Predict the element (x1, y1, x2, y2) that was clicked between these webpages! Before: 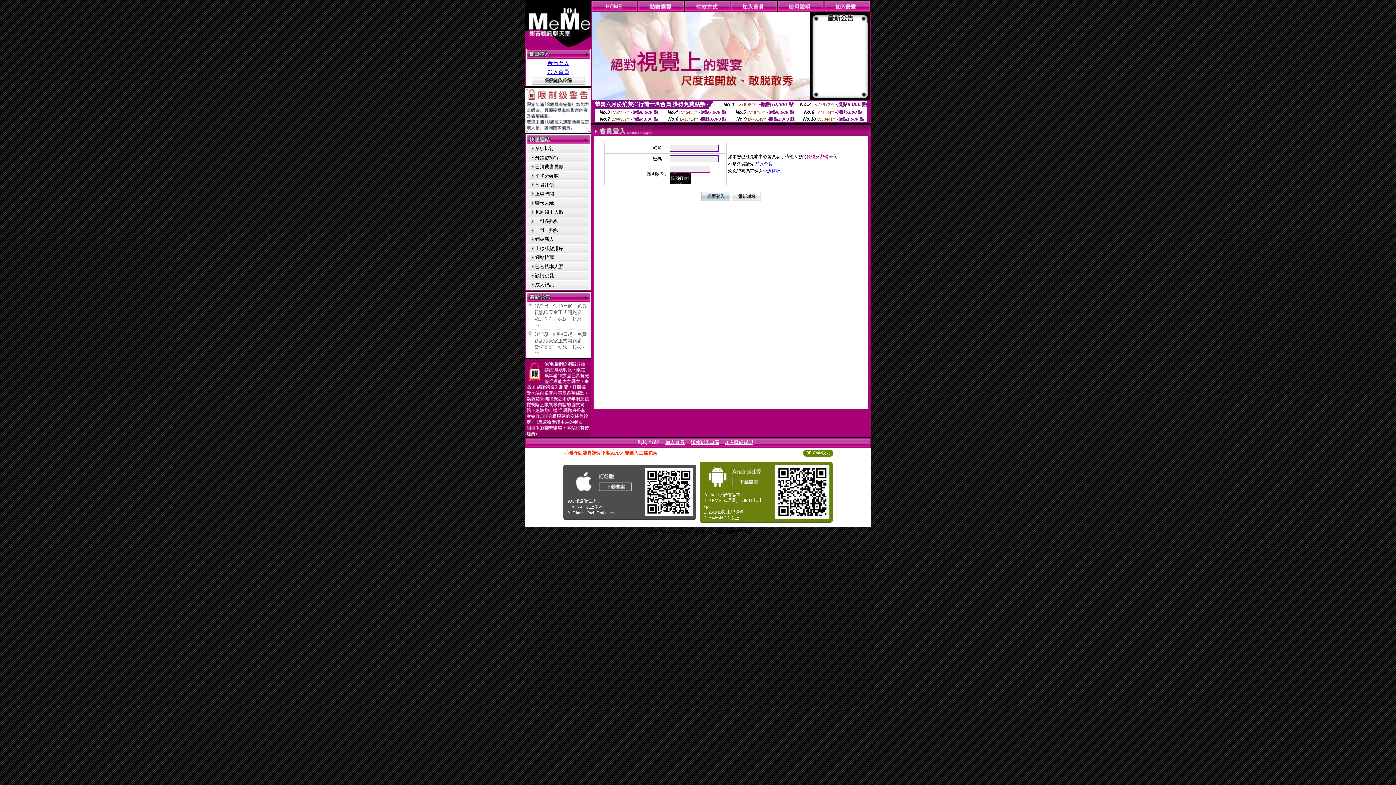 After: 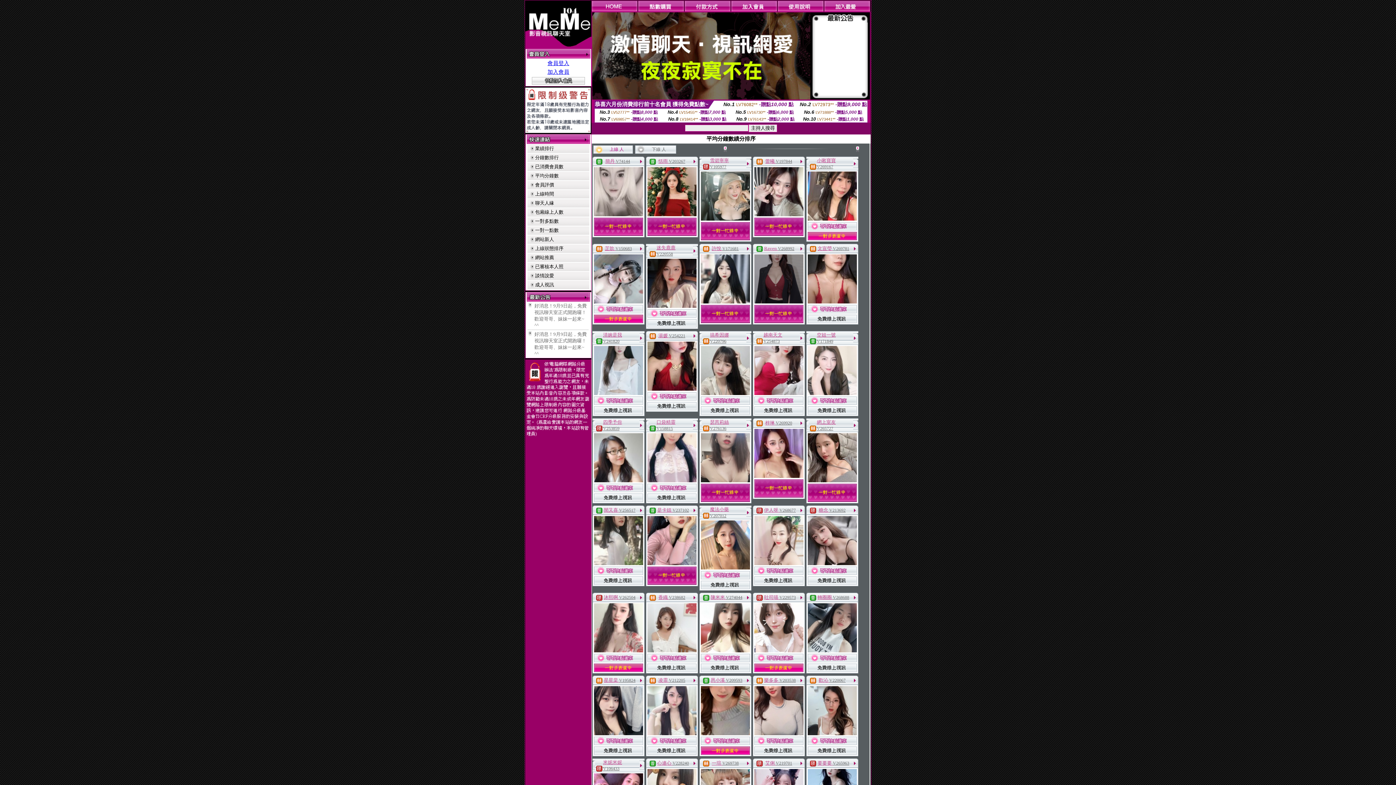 Action: bbox: (535, 173, 558, 178) label: 平均分鐘數